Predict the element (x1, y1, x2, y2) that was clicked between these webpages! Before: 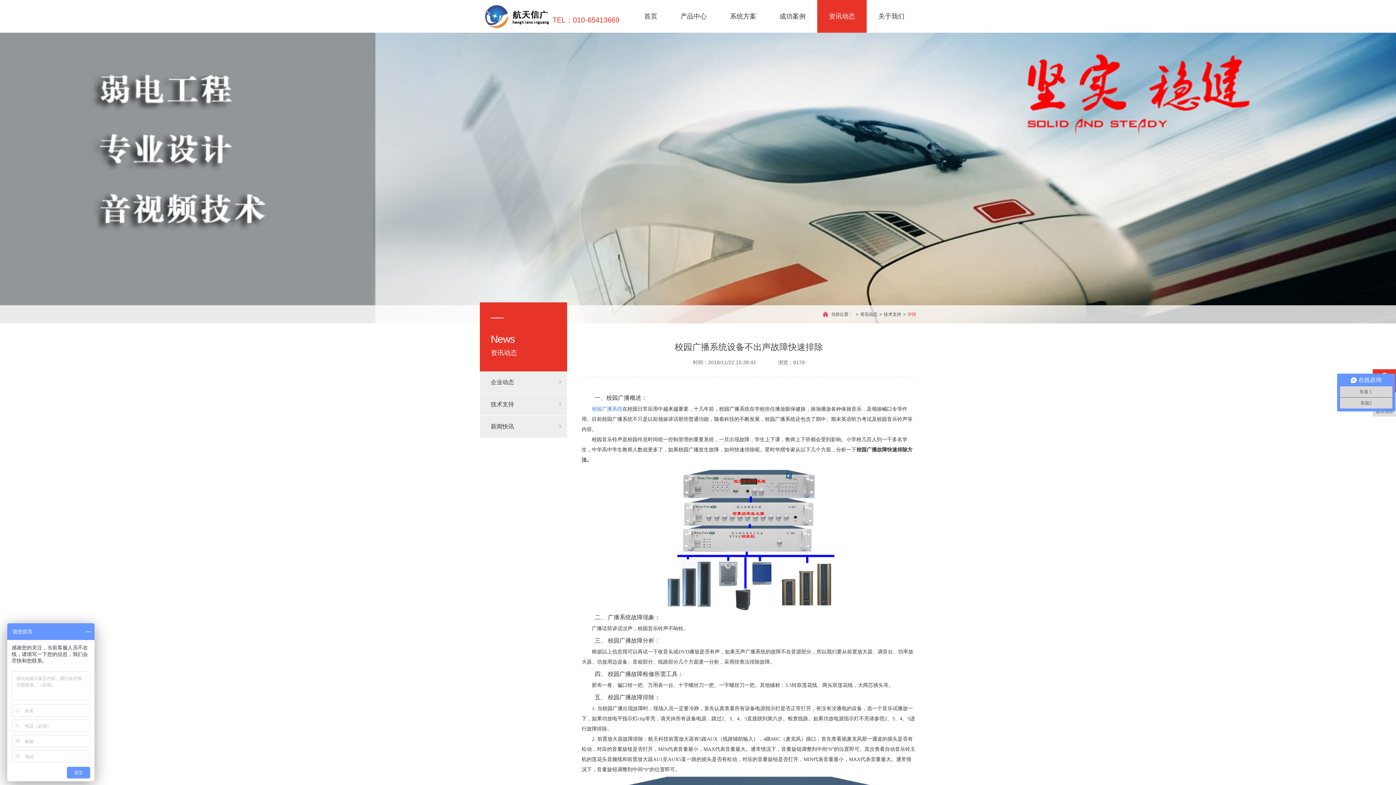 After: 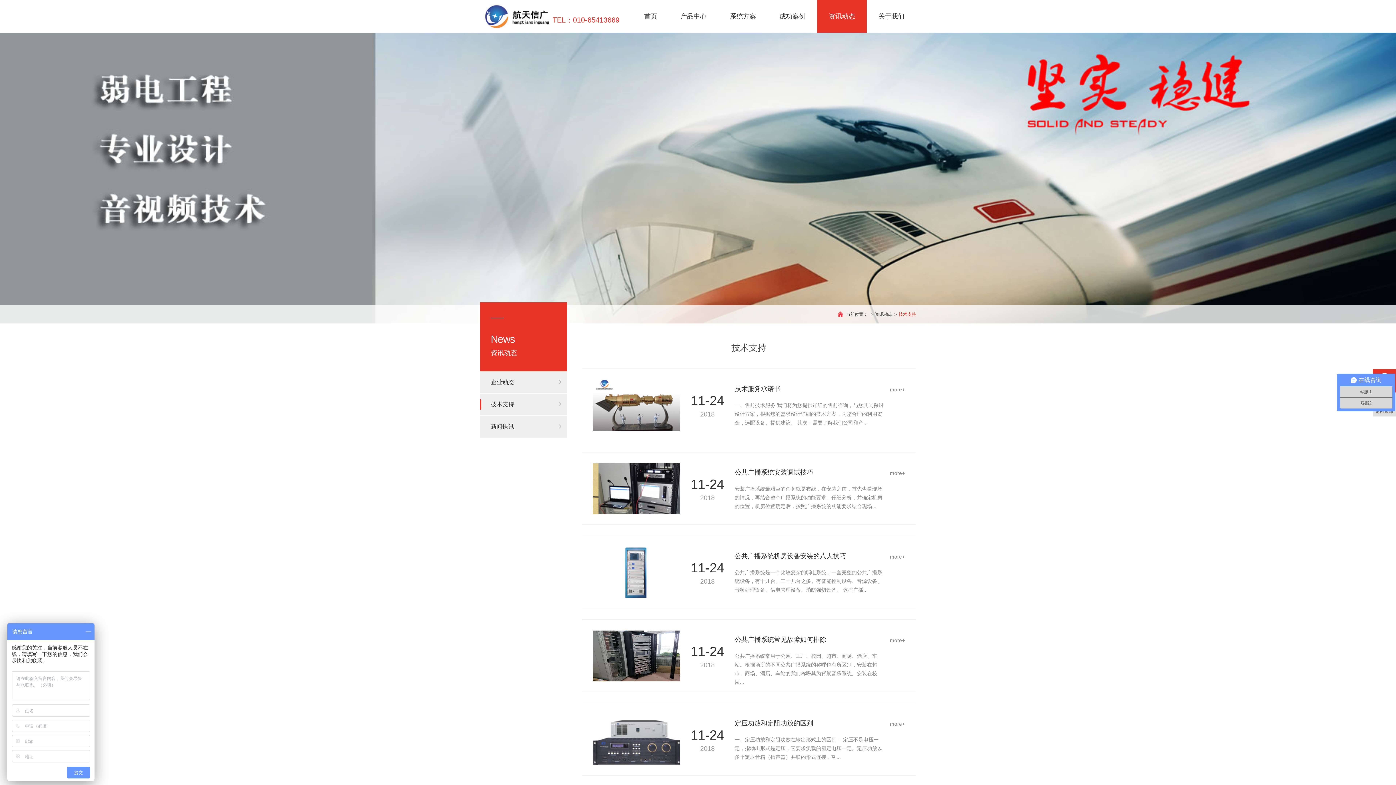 Action: bbox: (480, 393, 567, 415) label: 技术支持